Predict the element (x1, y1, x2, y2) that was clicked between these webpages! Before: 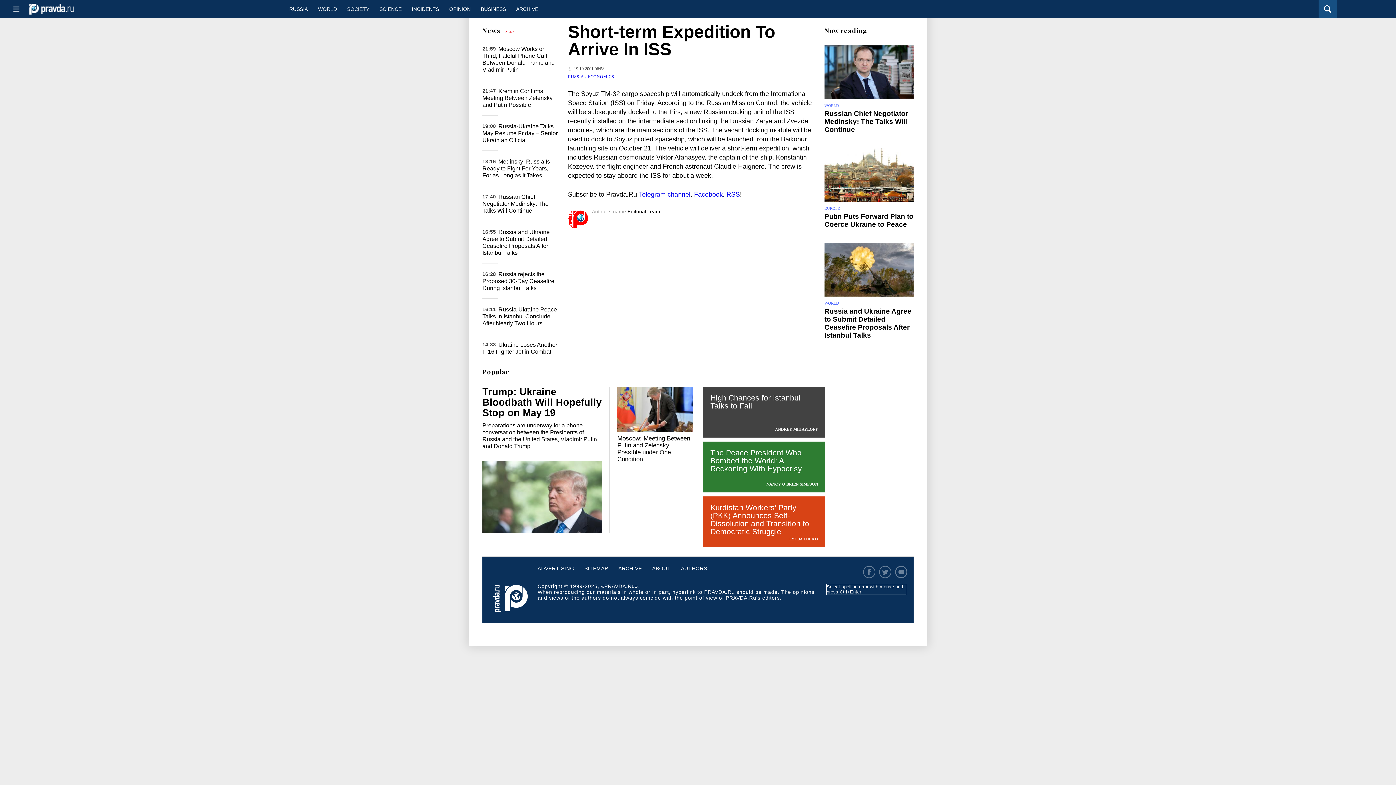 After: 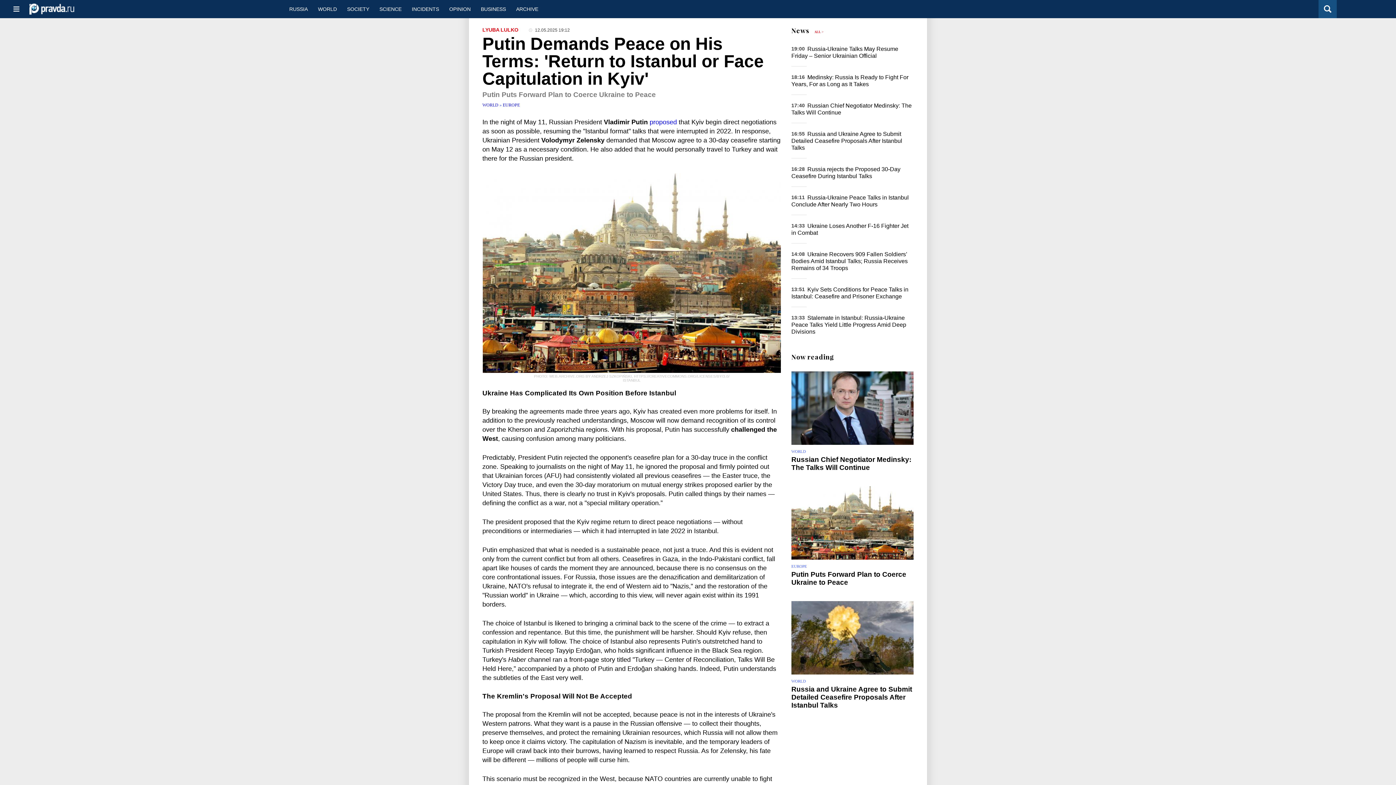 Action: label: Putin Puts Forward Plan to Coerce Ukraine to Peace bbox: (824, 212, 913, 228)